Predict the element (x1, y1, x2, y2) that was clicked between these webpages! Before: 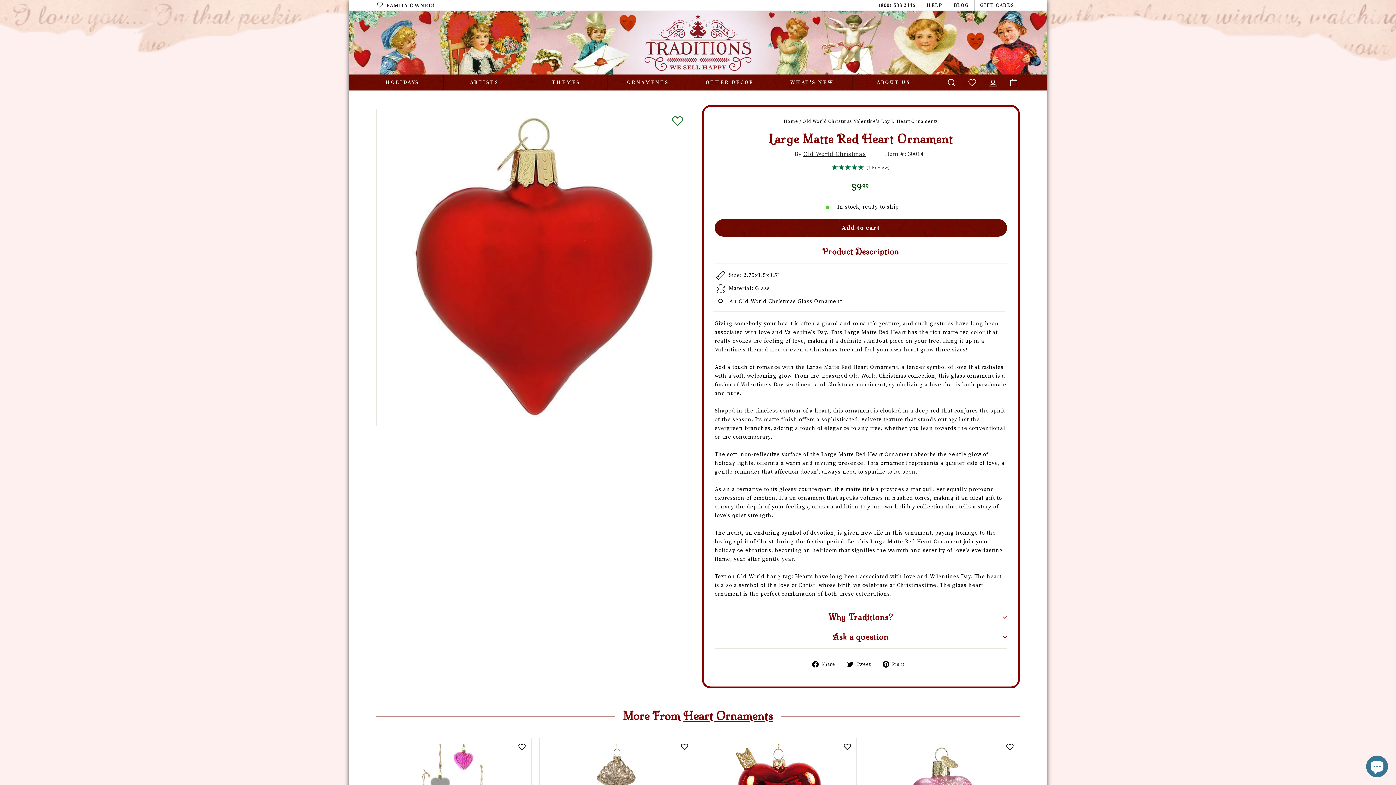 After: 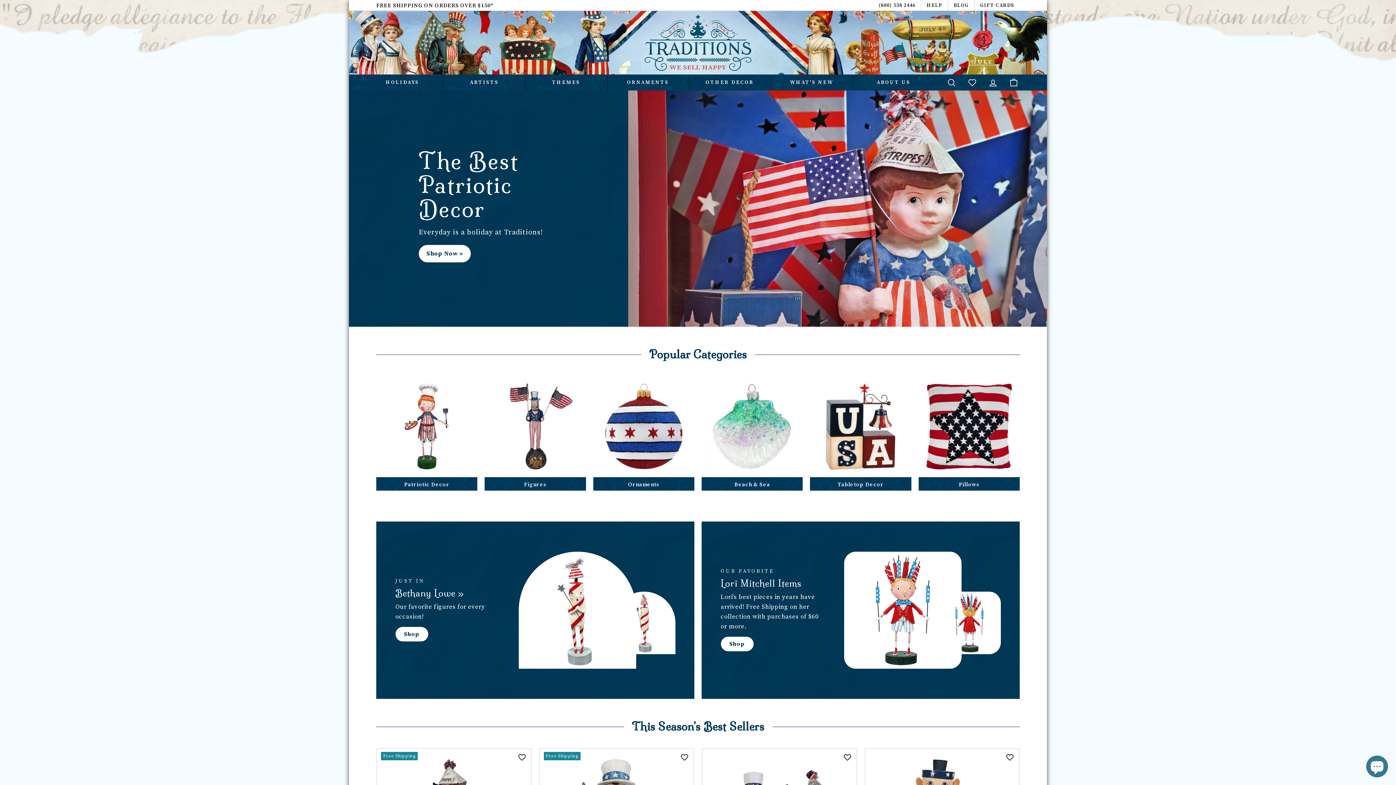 Action: label: Home bbox: (783, 118, 798, 124)